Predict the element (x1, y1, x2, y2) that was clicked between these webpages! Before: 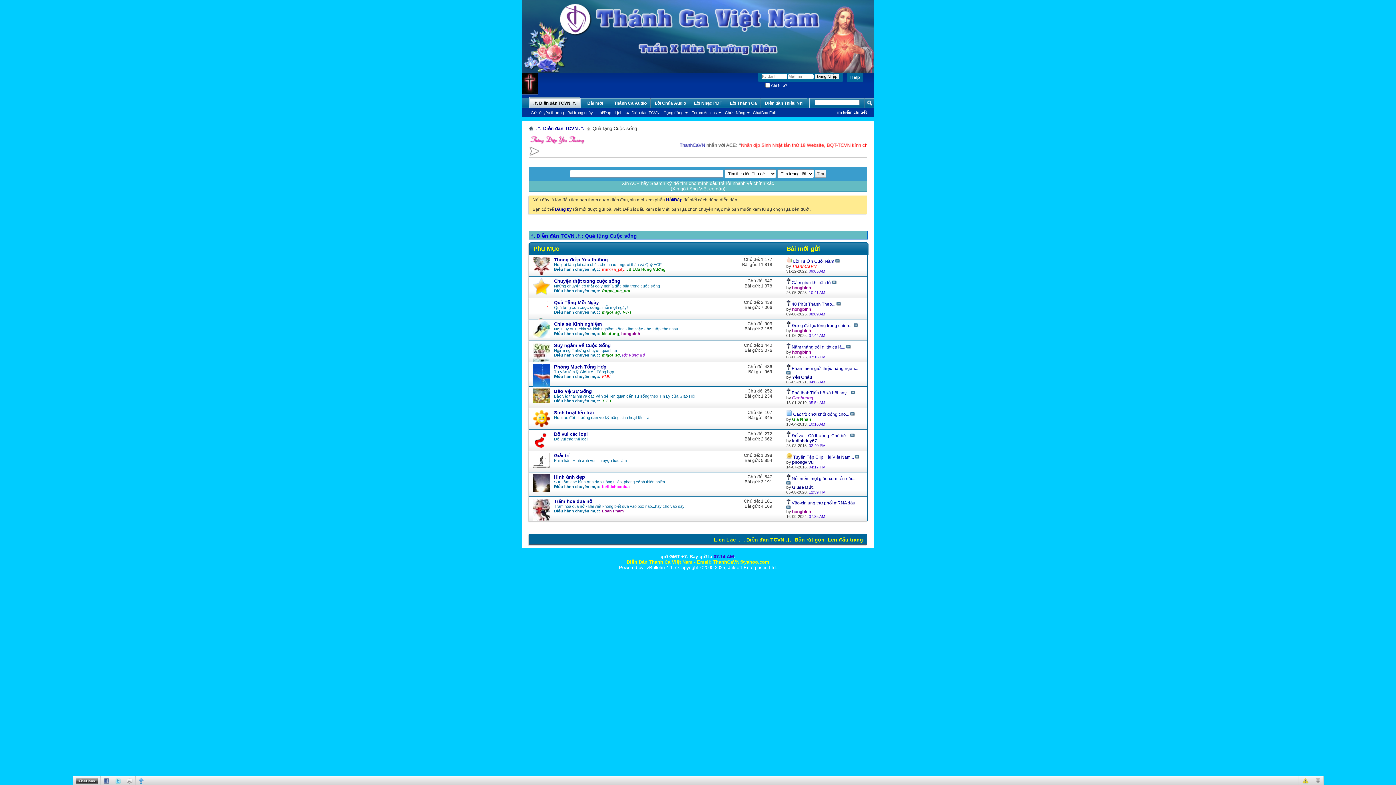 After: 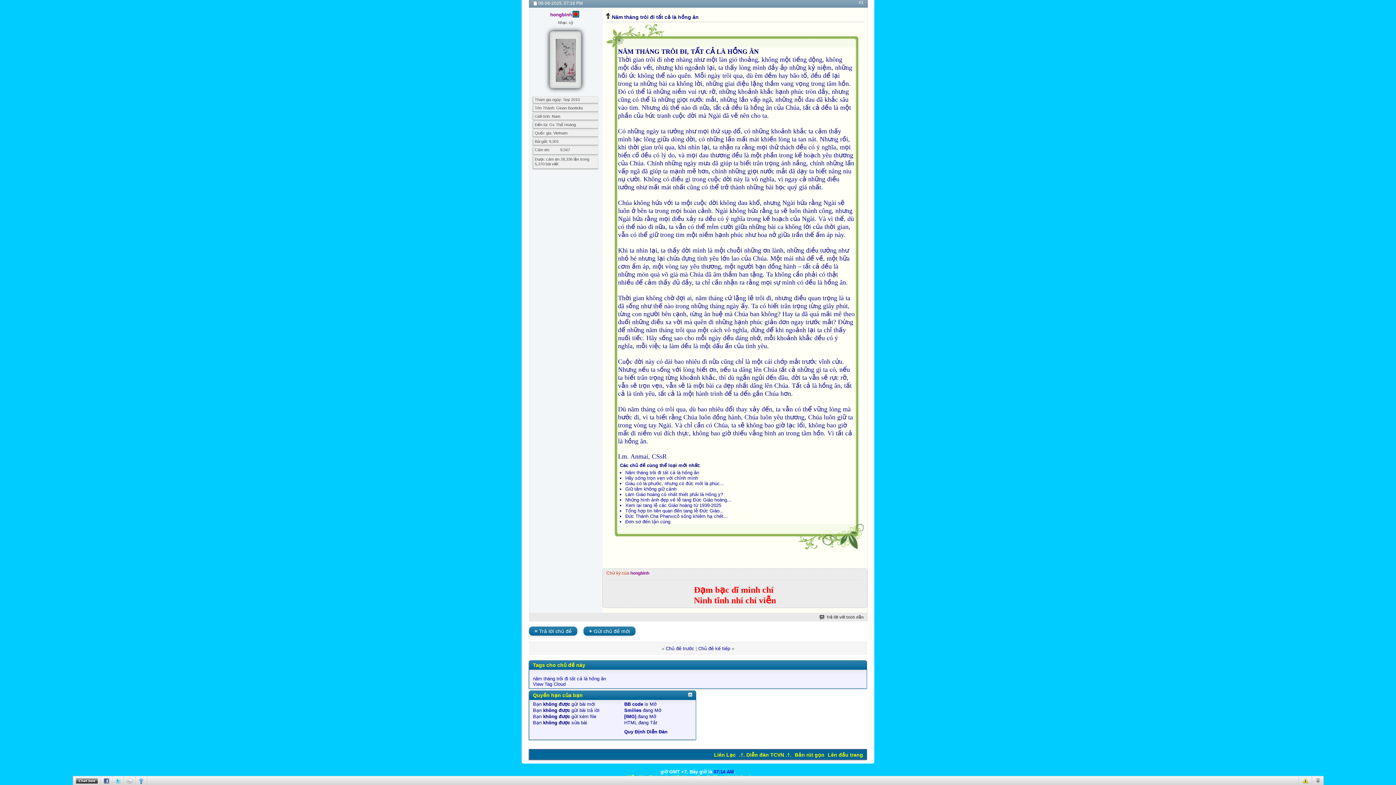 Action: label: Năm tháng trôi đi tất cả là... bbox: (791, 344, 845, 349)